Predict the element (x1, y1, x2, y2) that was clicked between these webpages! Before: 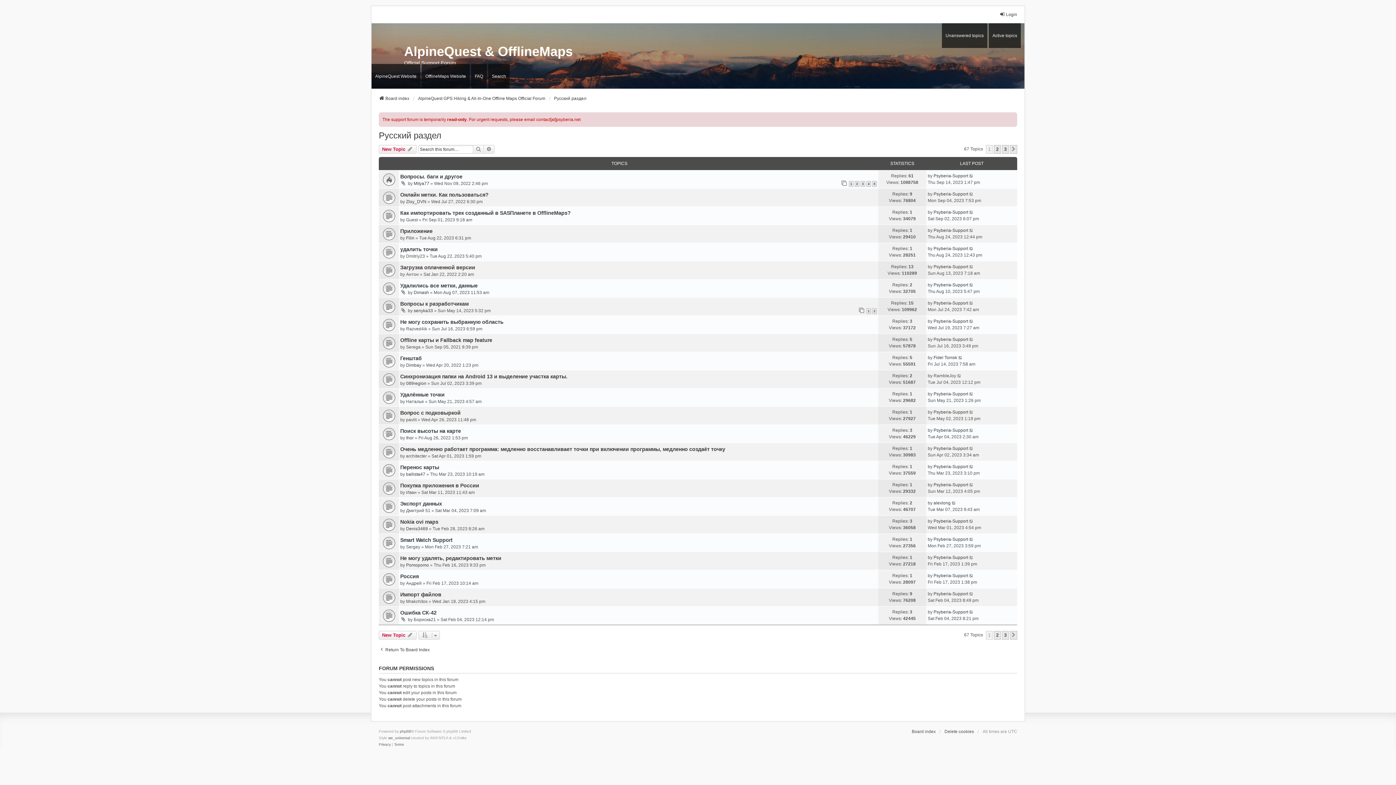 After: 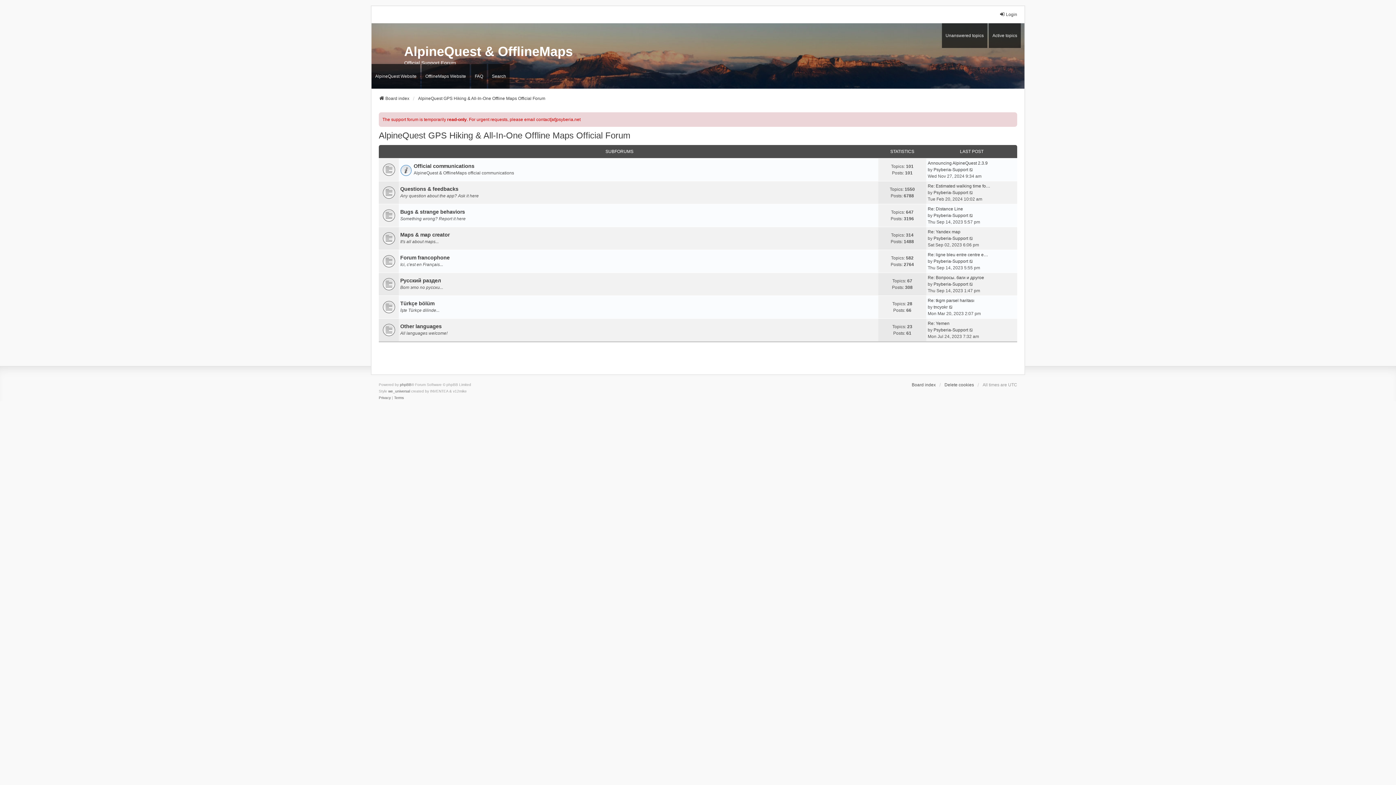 Action: bbox: (418, 95, 545, 101) label: AlpineQuest GPS Hiking & All-In-One Offline Maps Official Forum